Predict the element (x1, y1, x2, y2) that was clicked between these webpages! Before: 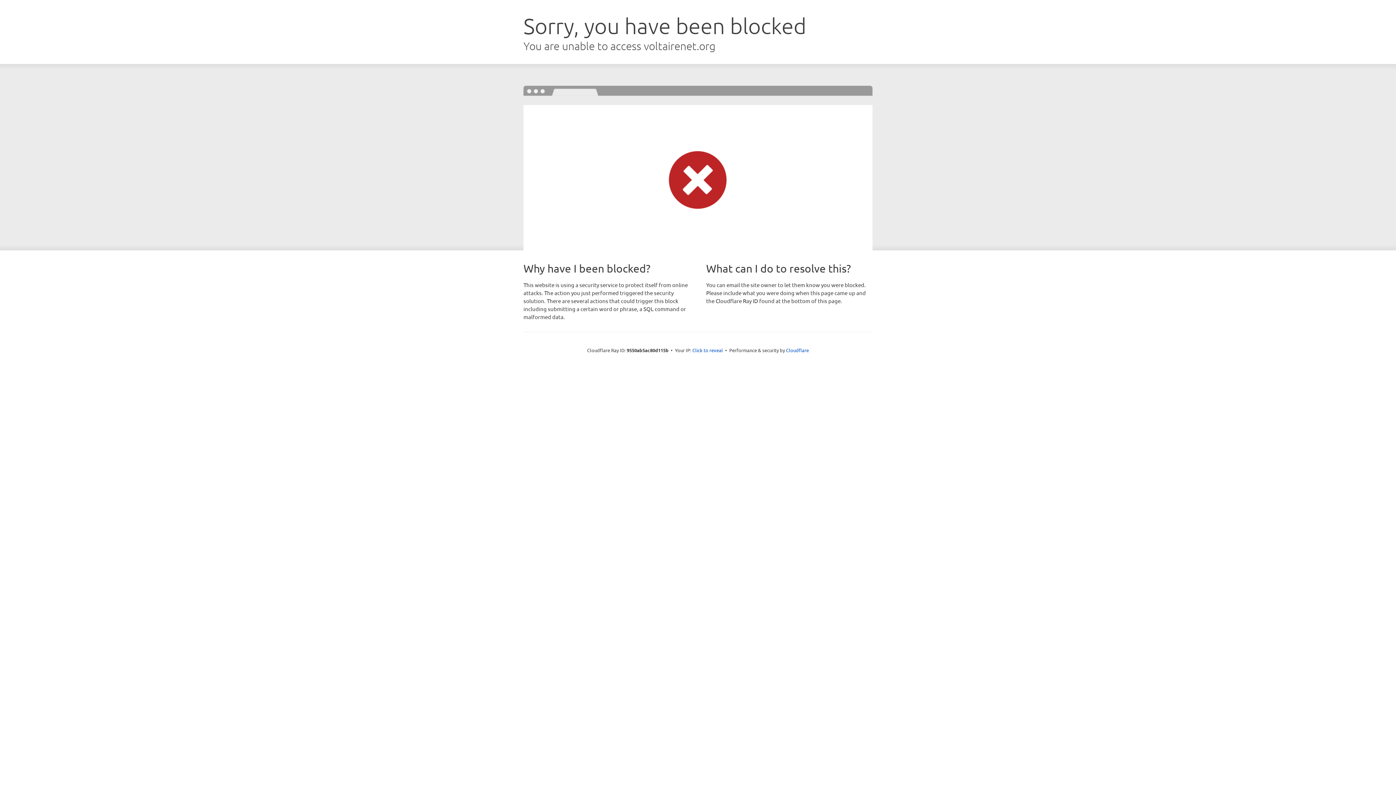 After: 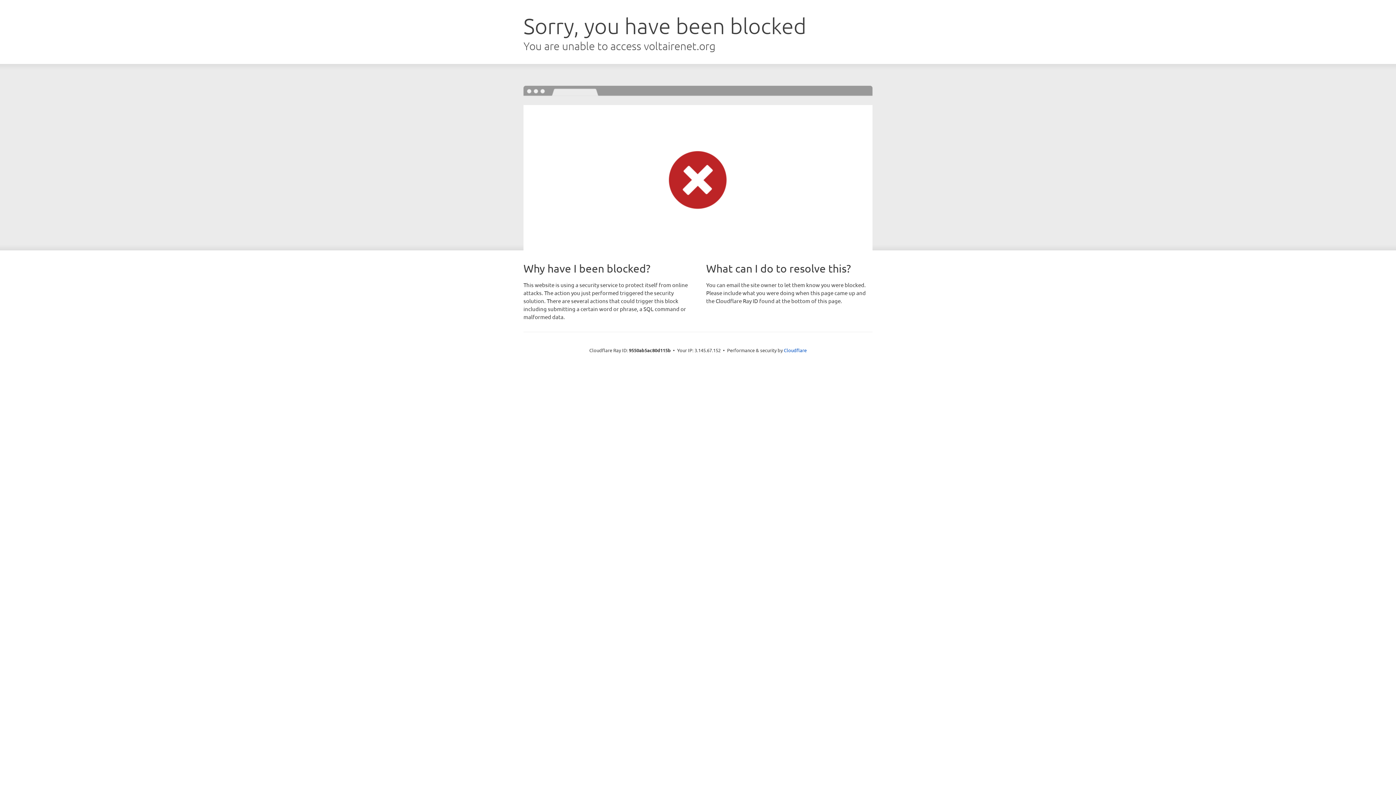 Action: label: Click to reveal bbox: (692, 346, 723, 353)